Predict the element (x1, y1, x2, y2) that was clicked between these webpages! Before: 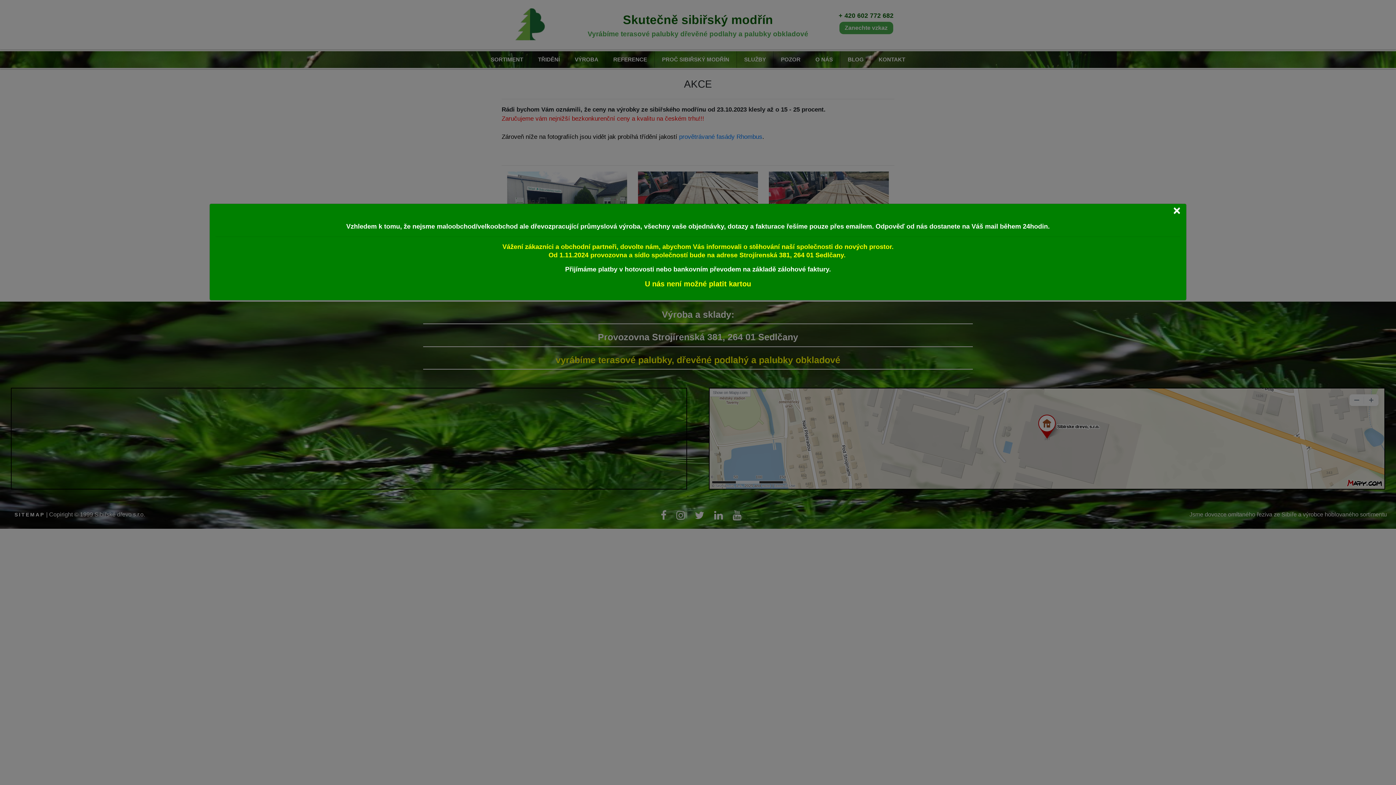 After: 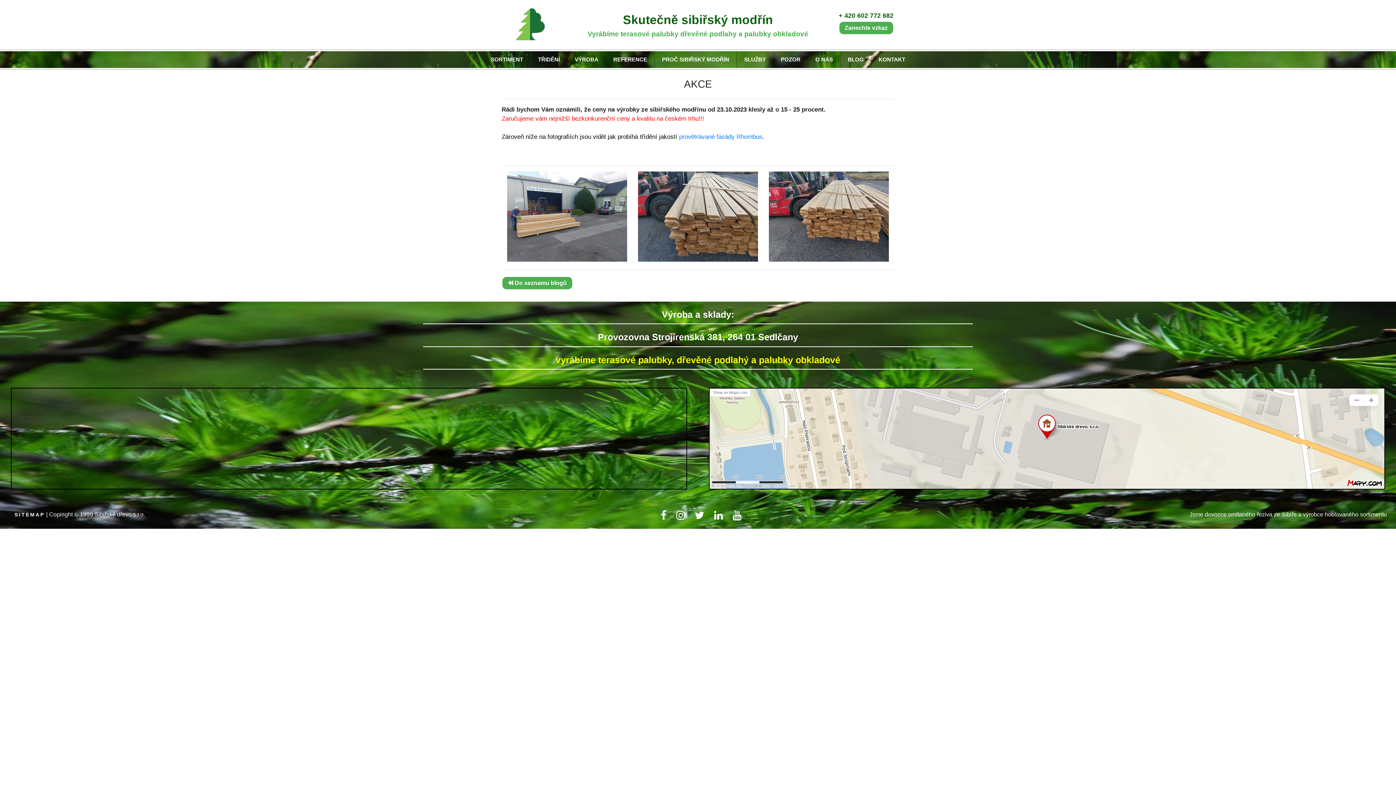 Action: label: × bbox: (1167, 204, 1186, 216)